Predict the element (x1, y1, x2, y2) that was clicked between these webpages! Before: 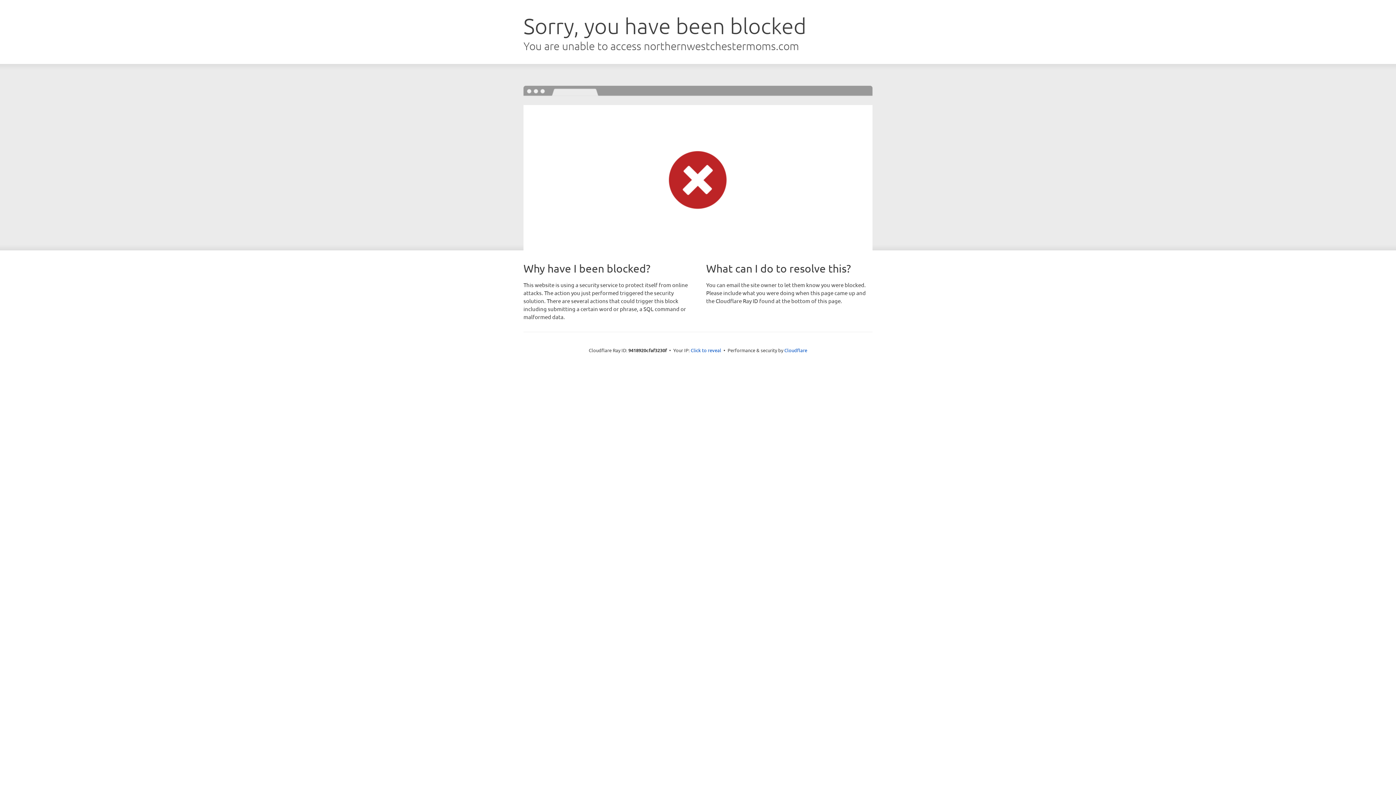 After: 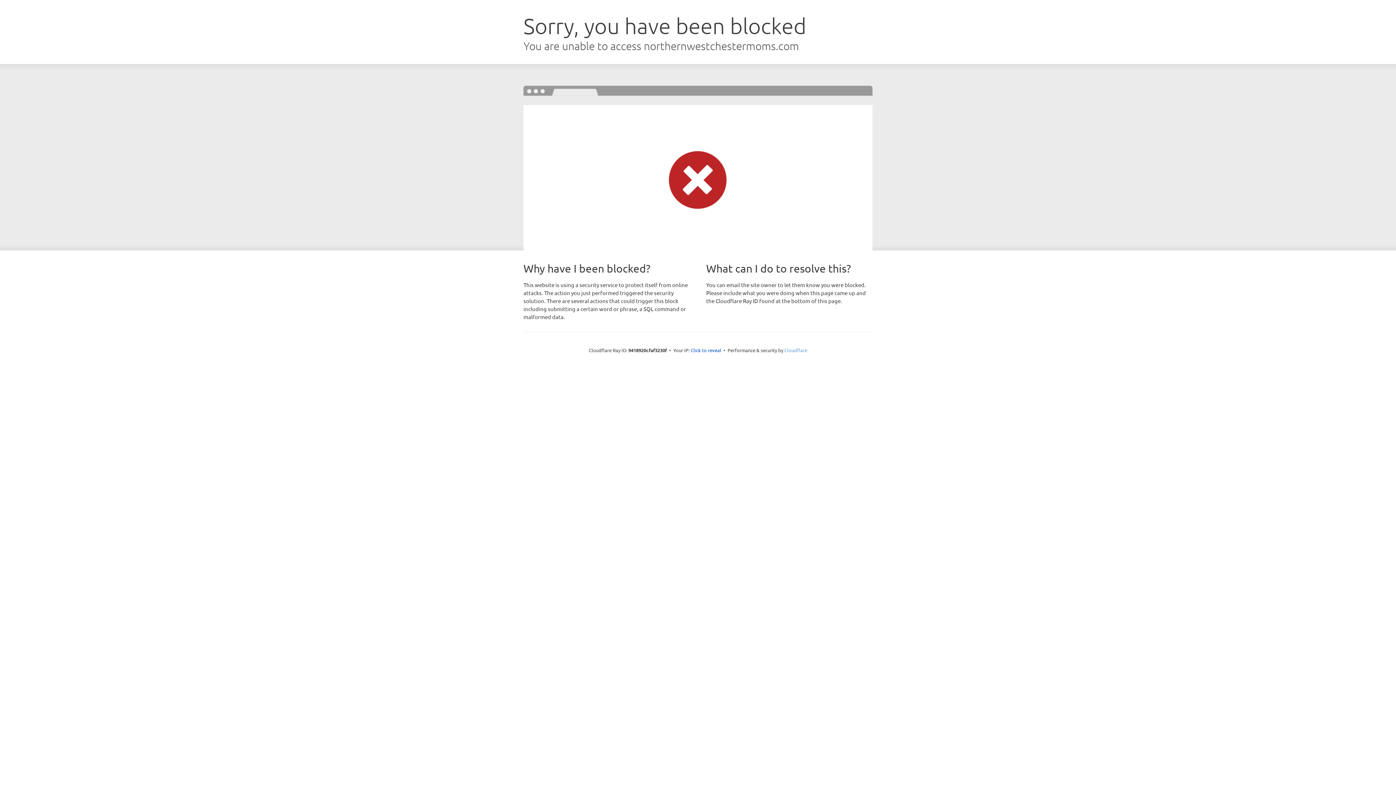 Action: label: Cloudflare bbox: (784, 347, 807, 353)